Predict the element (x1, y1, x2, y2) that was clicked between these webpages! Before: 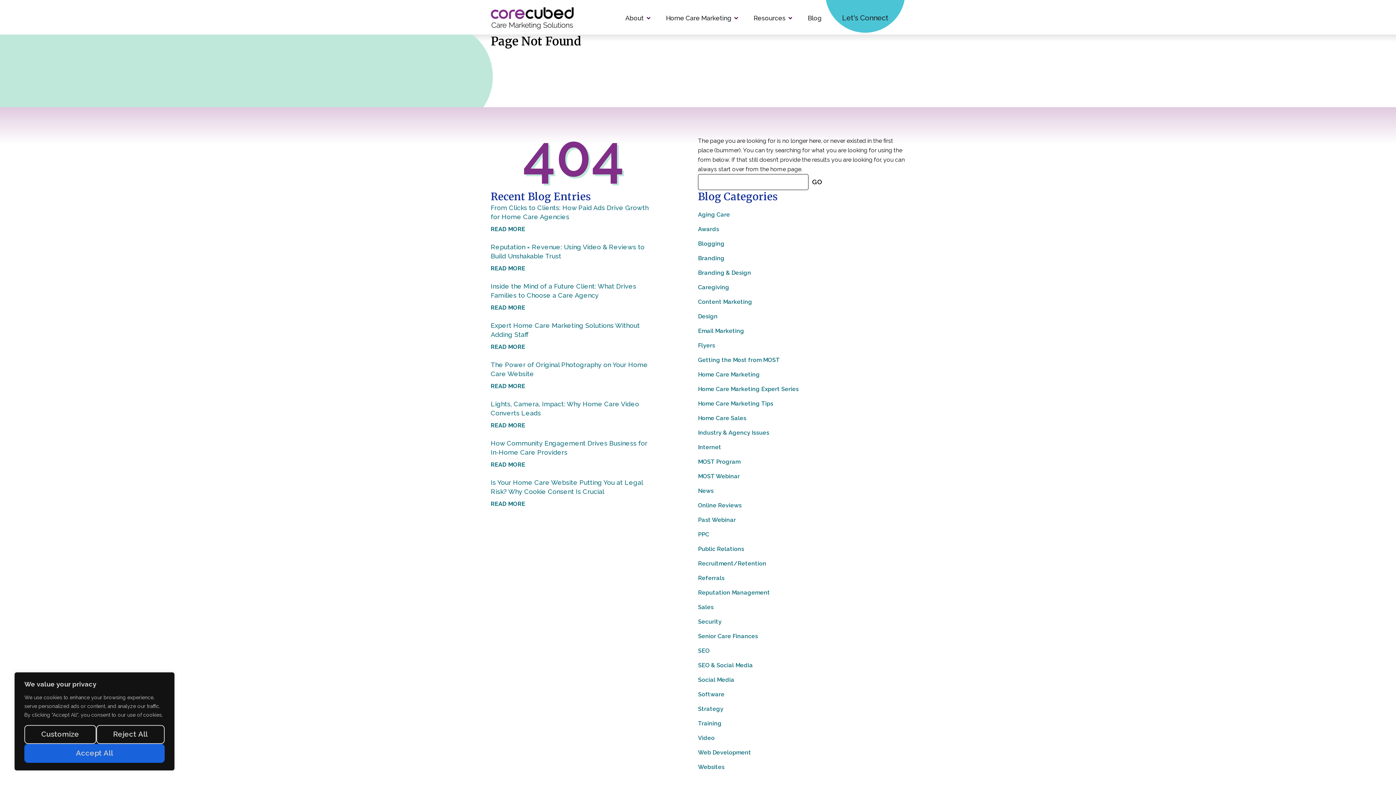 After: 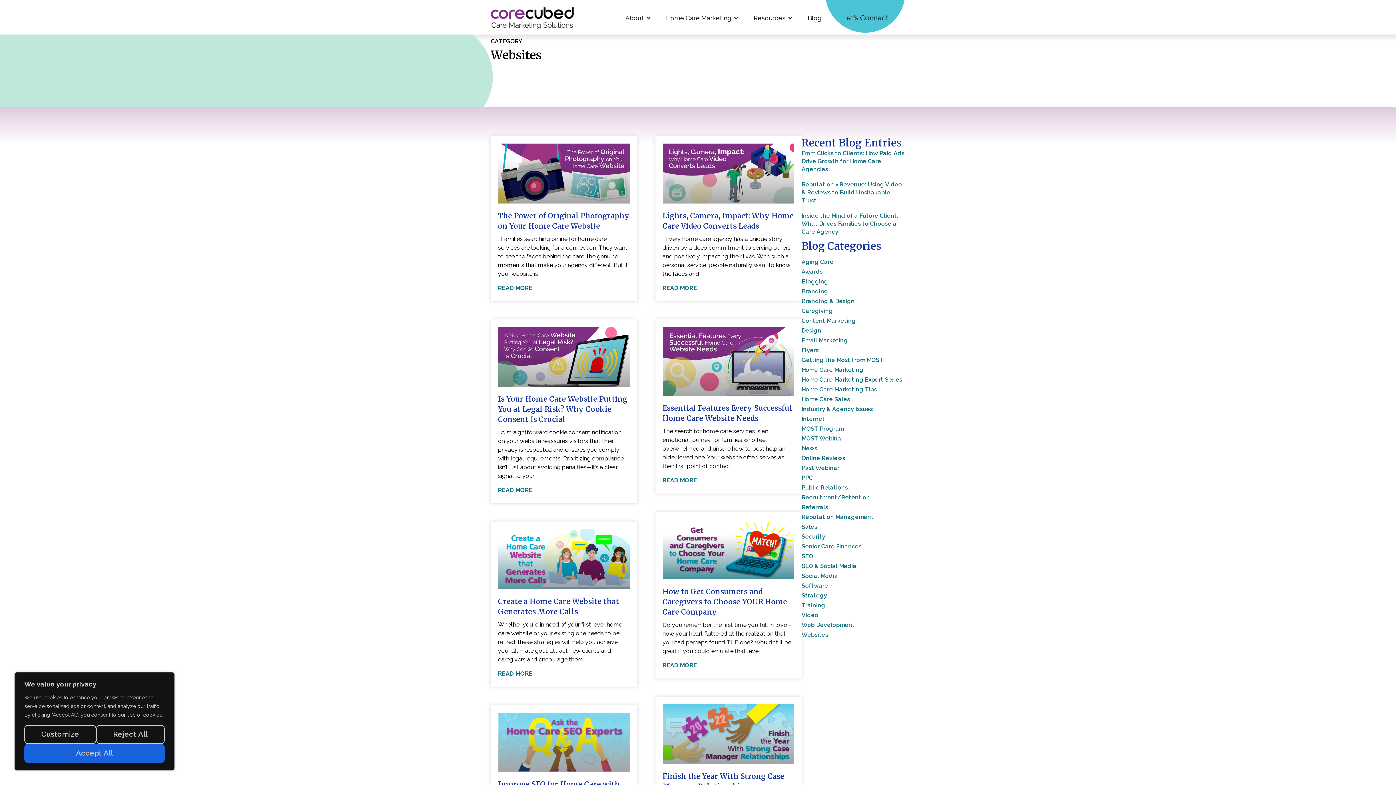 Action: label: Websites bbox: (698, 763, 724, 770)